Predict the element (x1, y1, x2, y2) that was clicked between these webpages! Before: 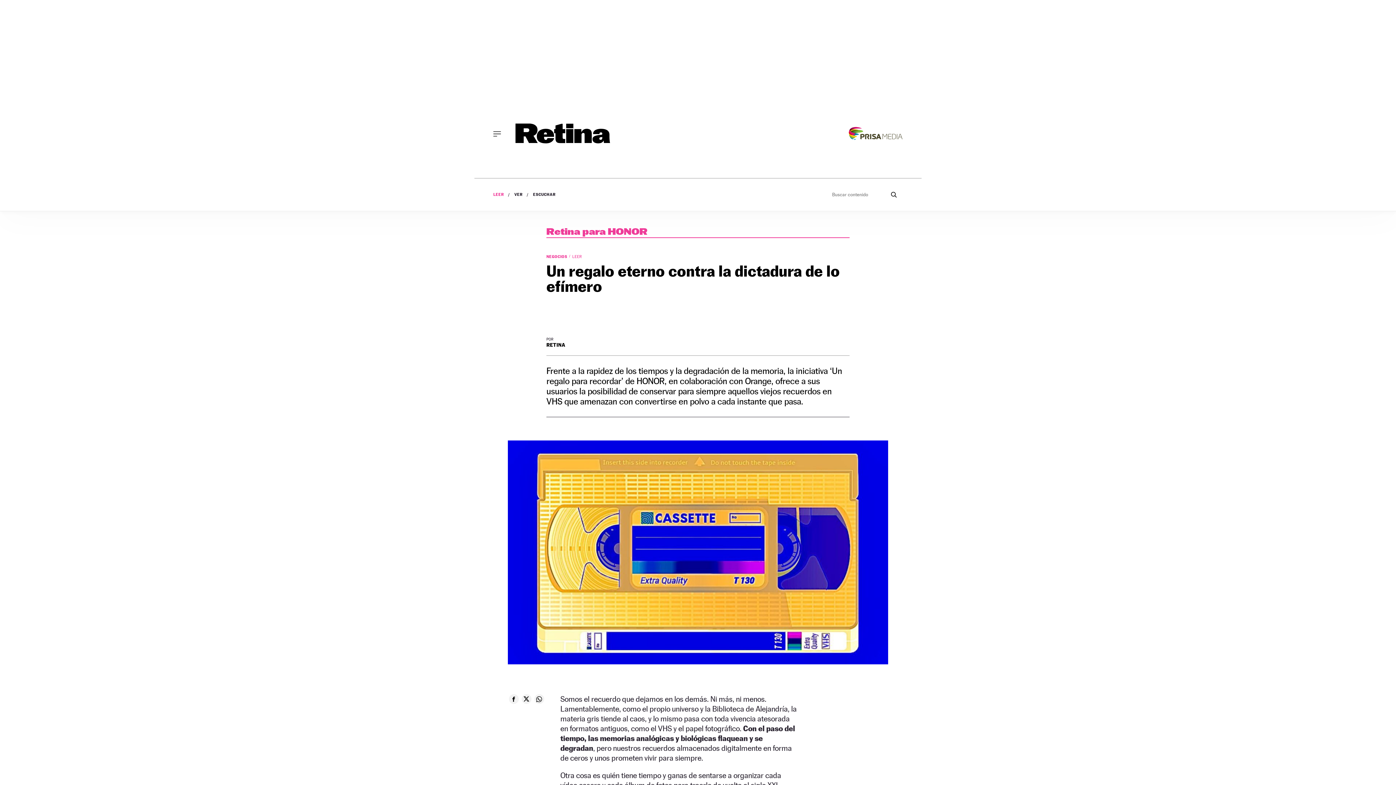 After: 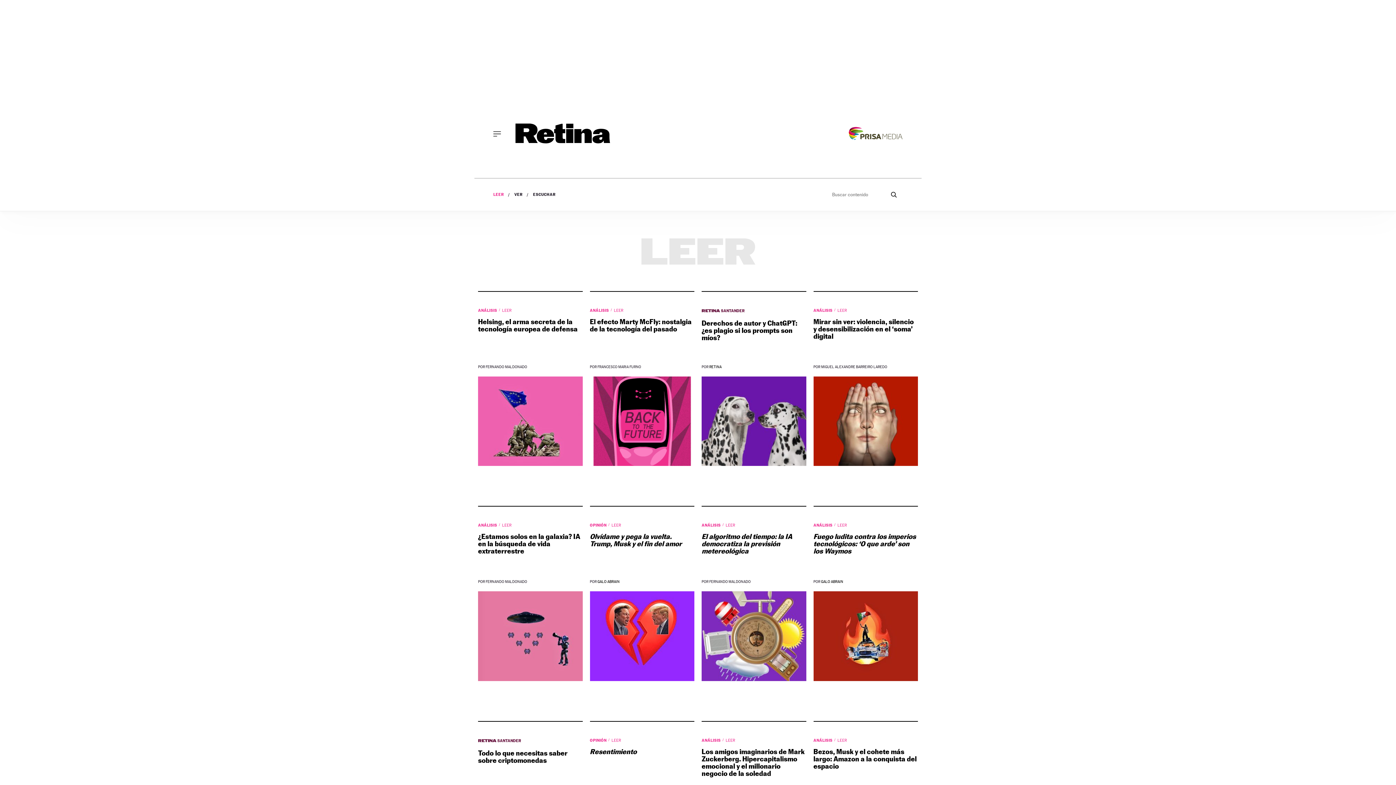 Action: bbox: (493, 192, 503, 196) label: LEER